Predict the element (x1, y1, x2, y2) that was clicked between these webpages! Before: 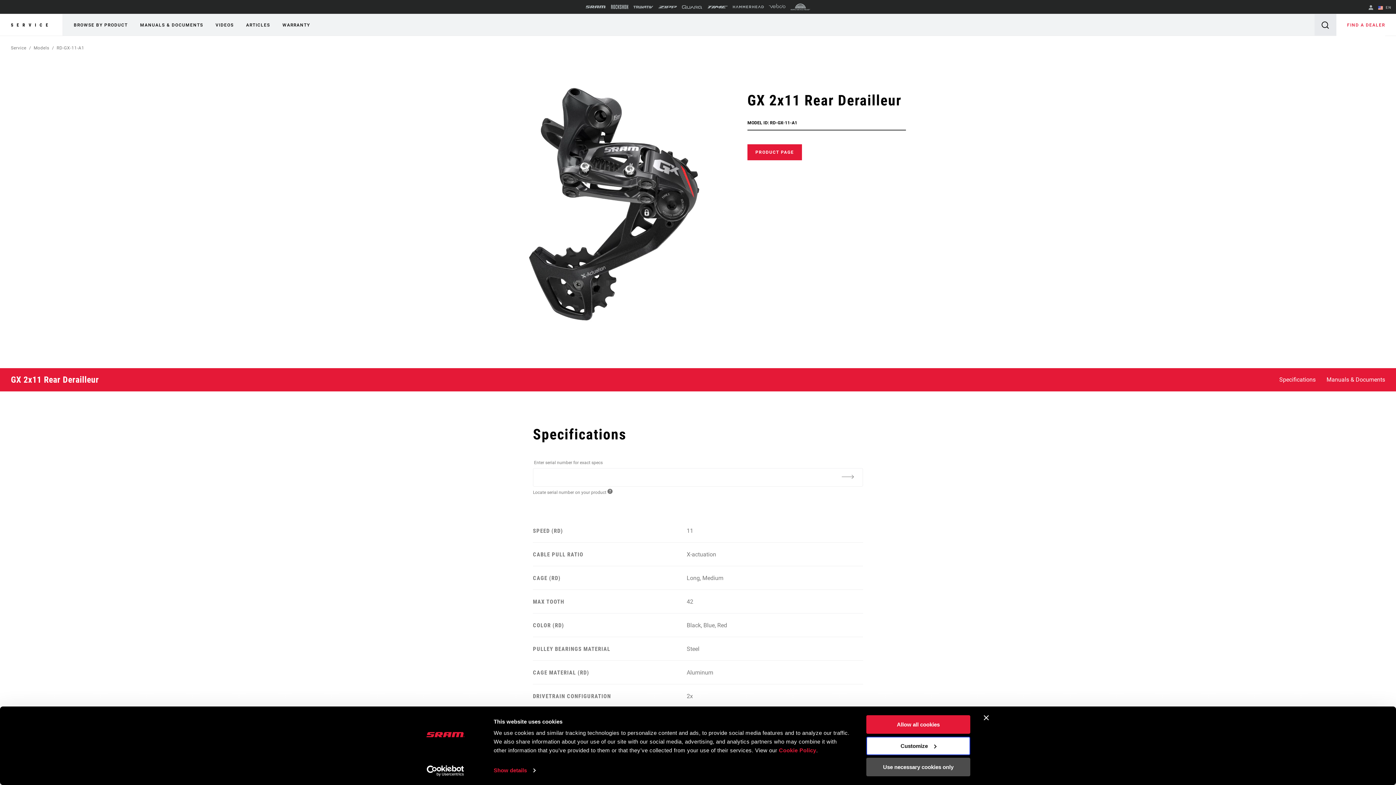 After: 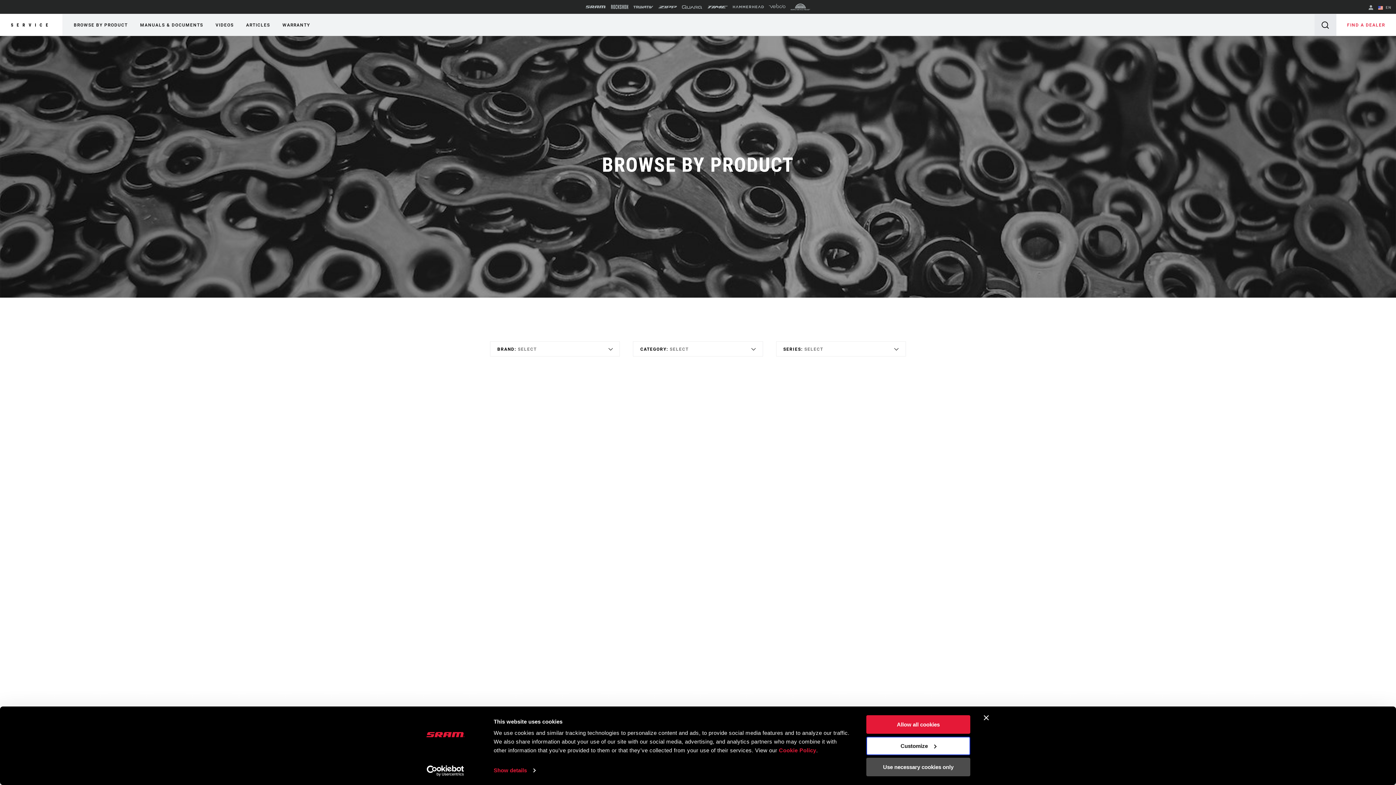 Action: bbox: (73, 19, 127, 30) label: BROWSE BY PRODUCT